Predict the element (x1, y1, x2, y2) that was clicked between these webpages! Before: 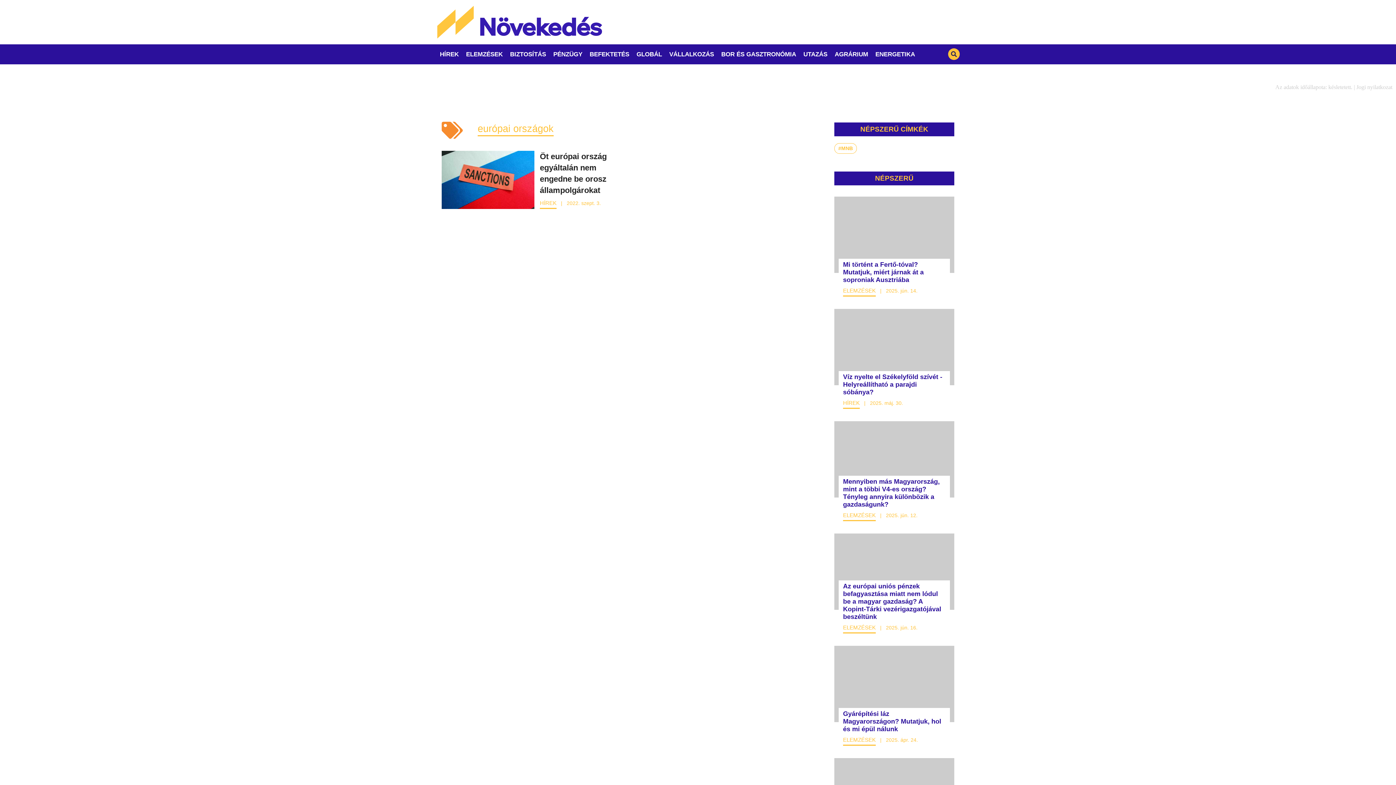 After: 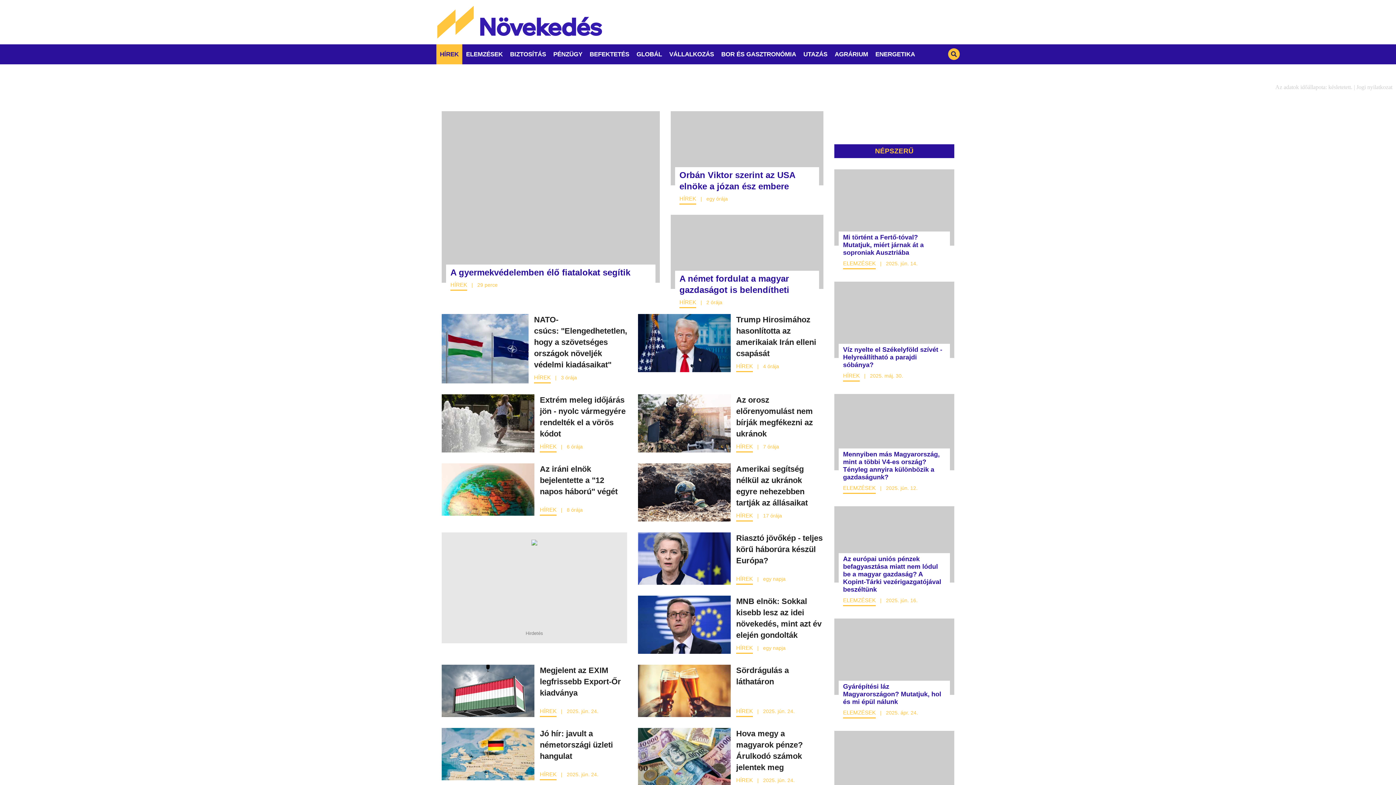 Action: label: HÍREK bbox: (540, 199, 556, 209)